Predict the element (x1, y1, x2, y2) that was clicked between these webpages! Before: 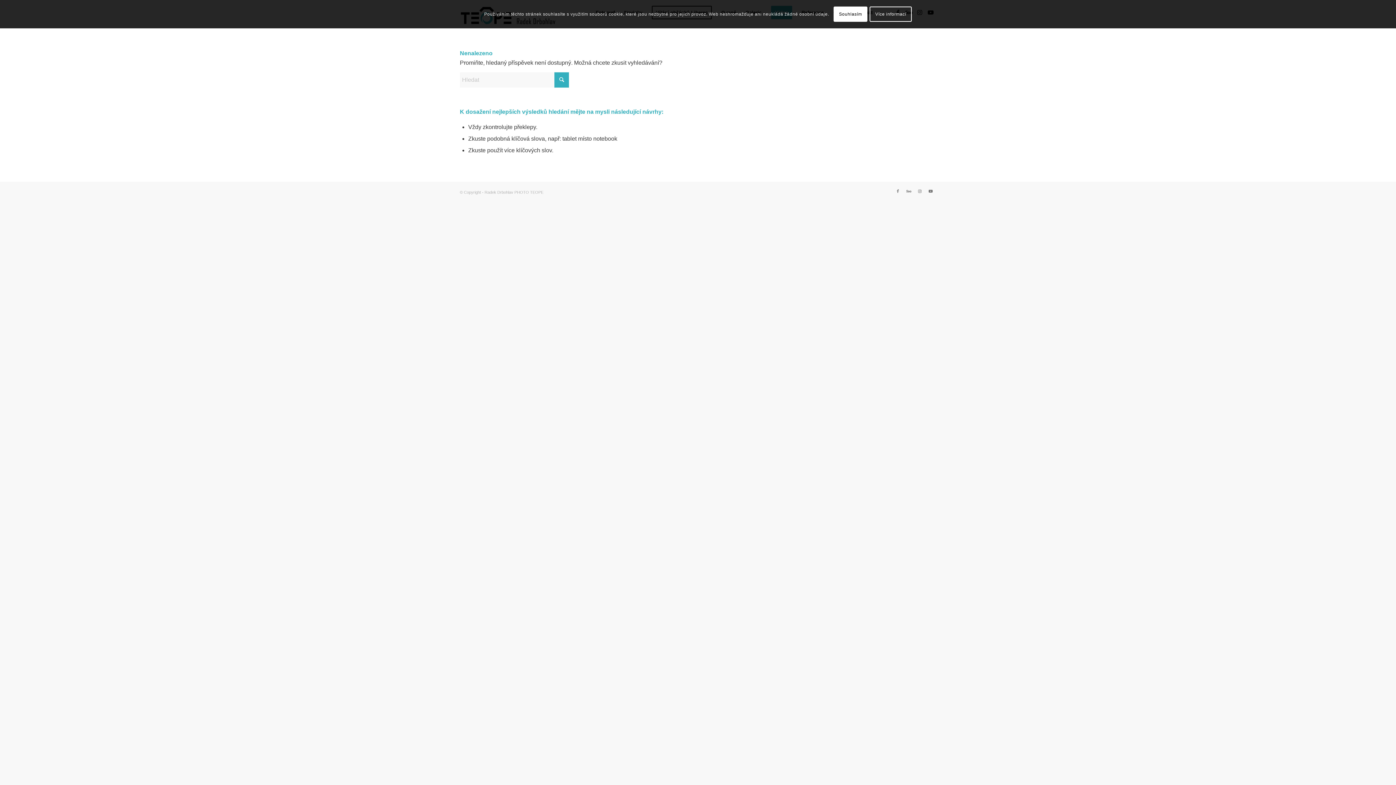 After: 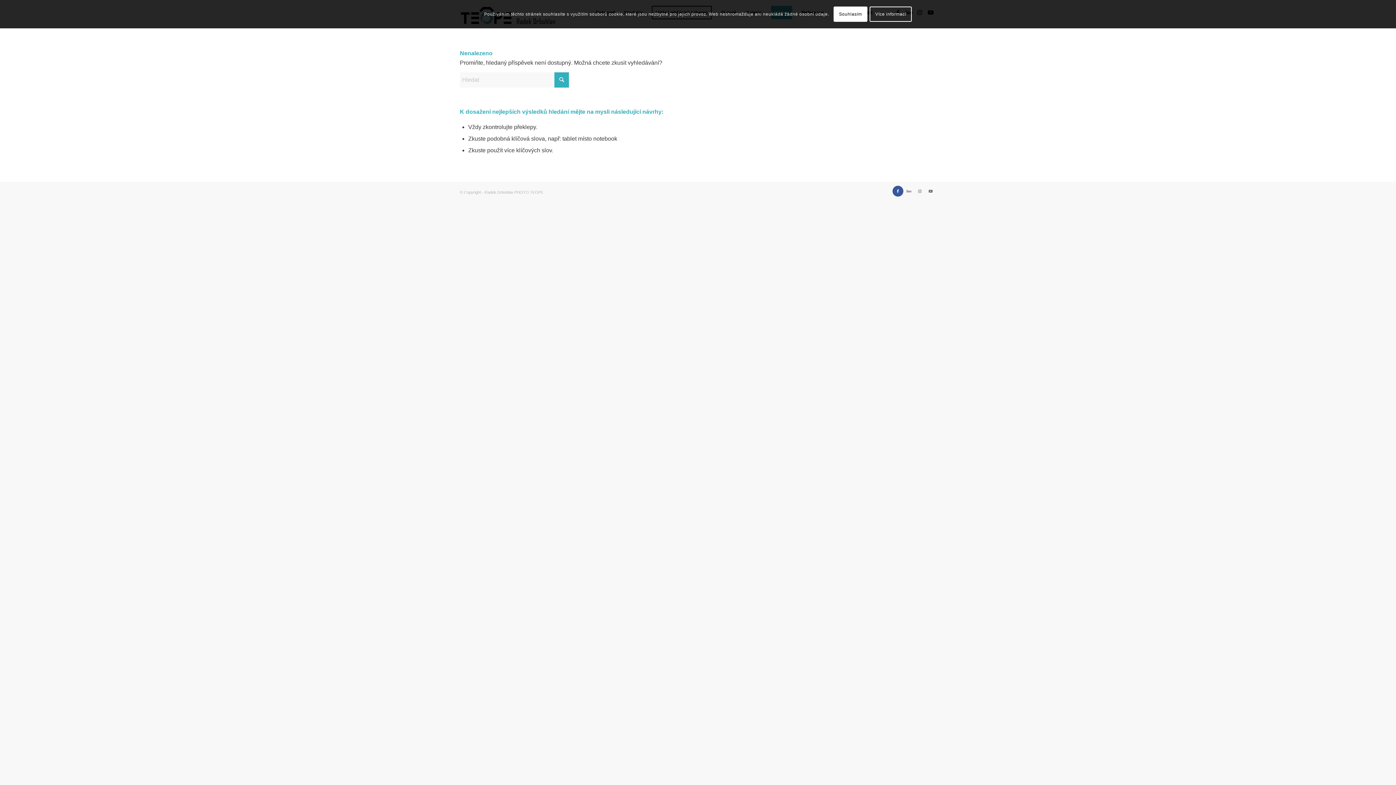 Action: bbox: (892, 185, 903, 196) label: Link to Facebook